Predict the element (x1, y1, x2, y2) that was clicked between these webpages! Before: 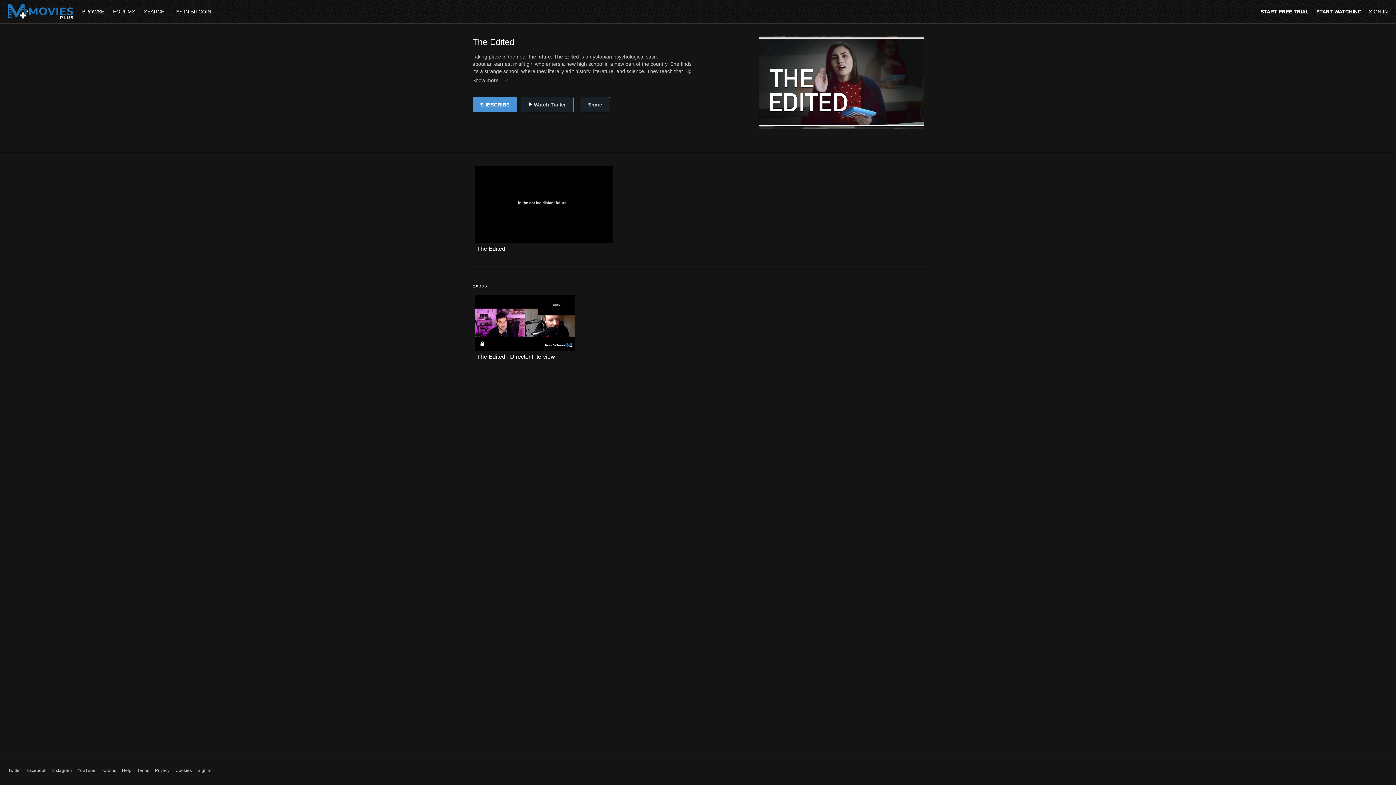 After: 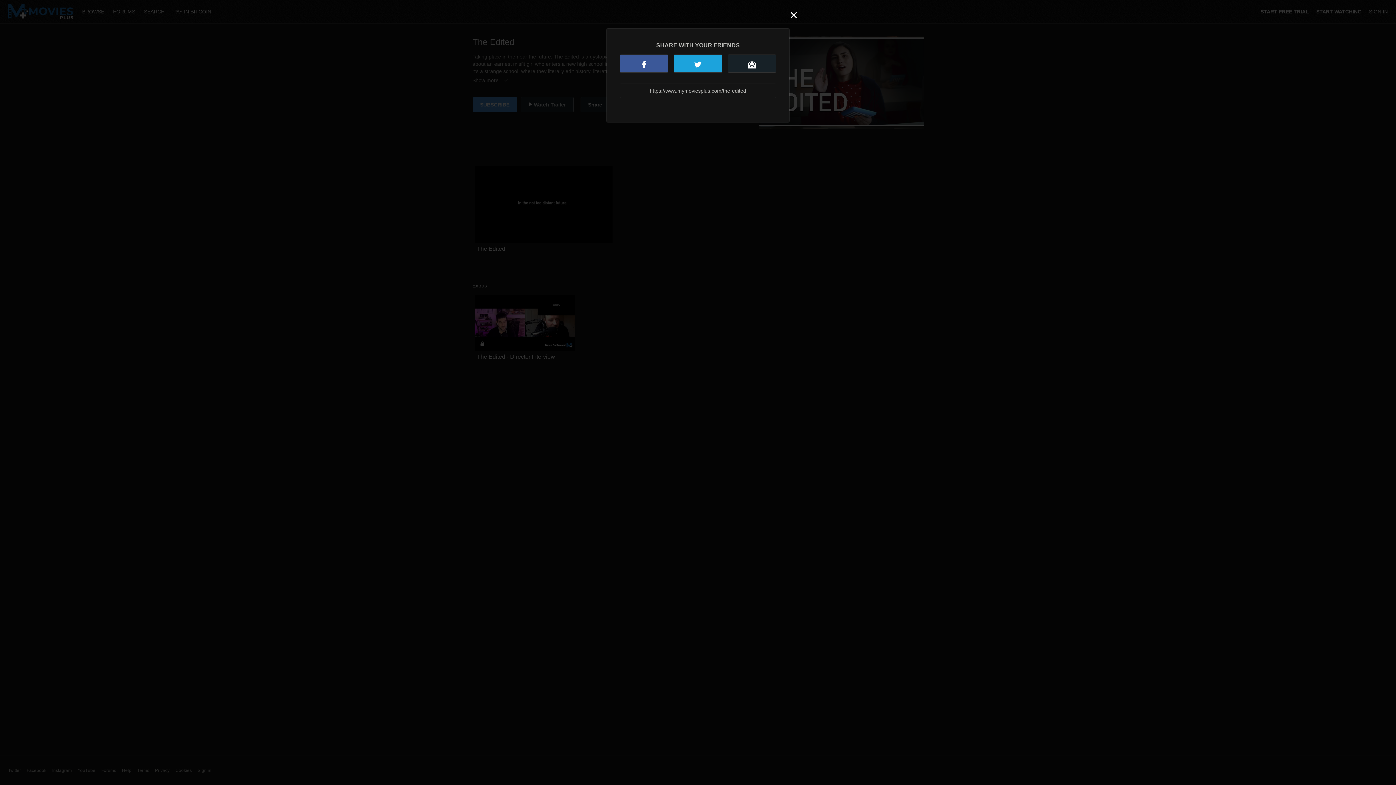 Action: bbox: (580, 97, 610, 112) label: Share